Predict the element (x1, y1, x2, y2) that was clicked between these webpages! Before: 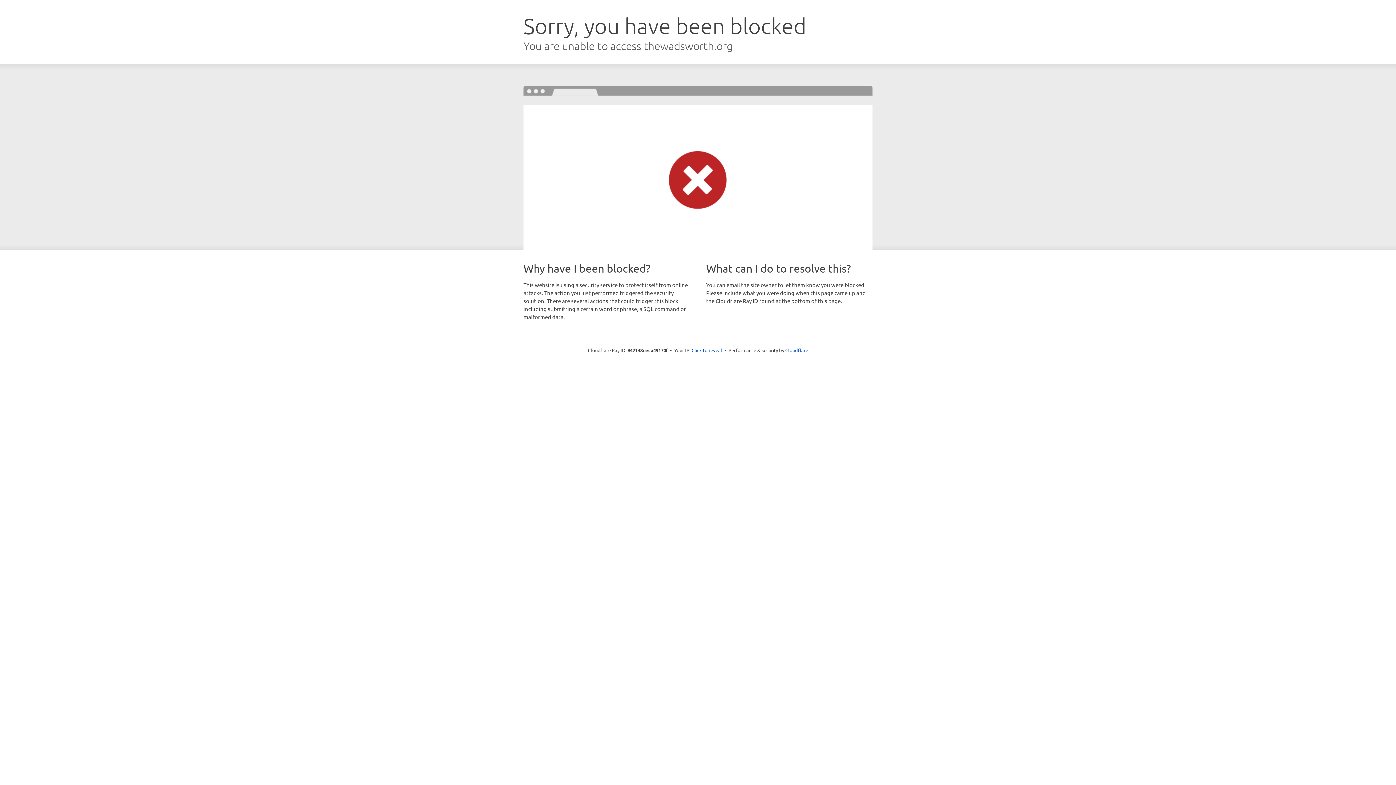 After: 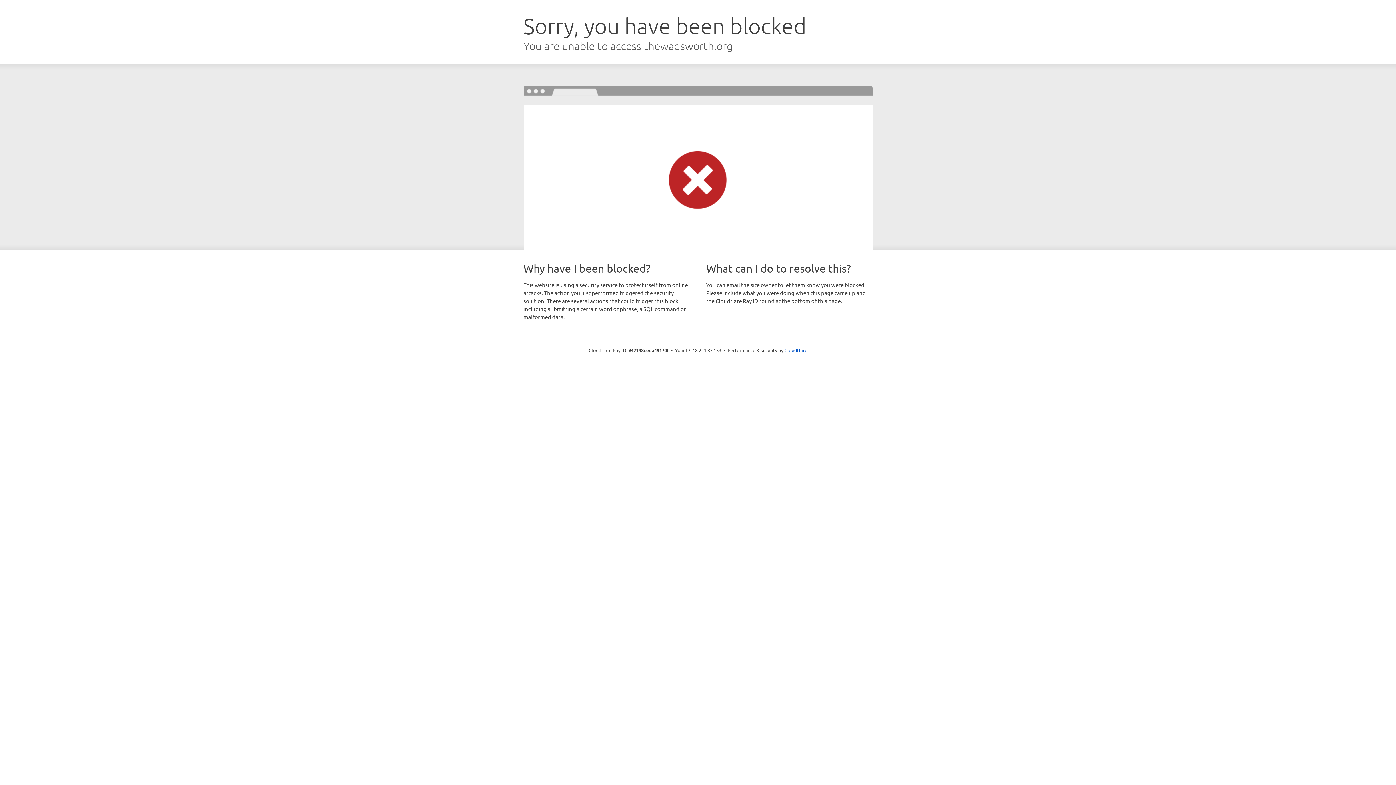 Action: label: Click to reveal bbox: (691, 346, 722, 353)